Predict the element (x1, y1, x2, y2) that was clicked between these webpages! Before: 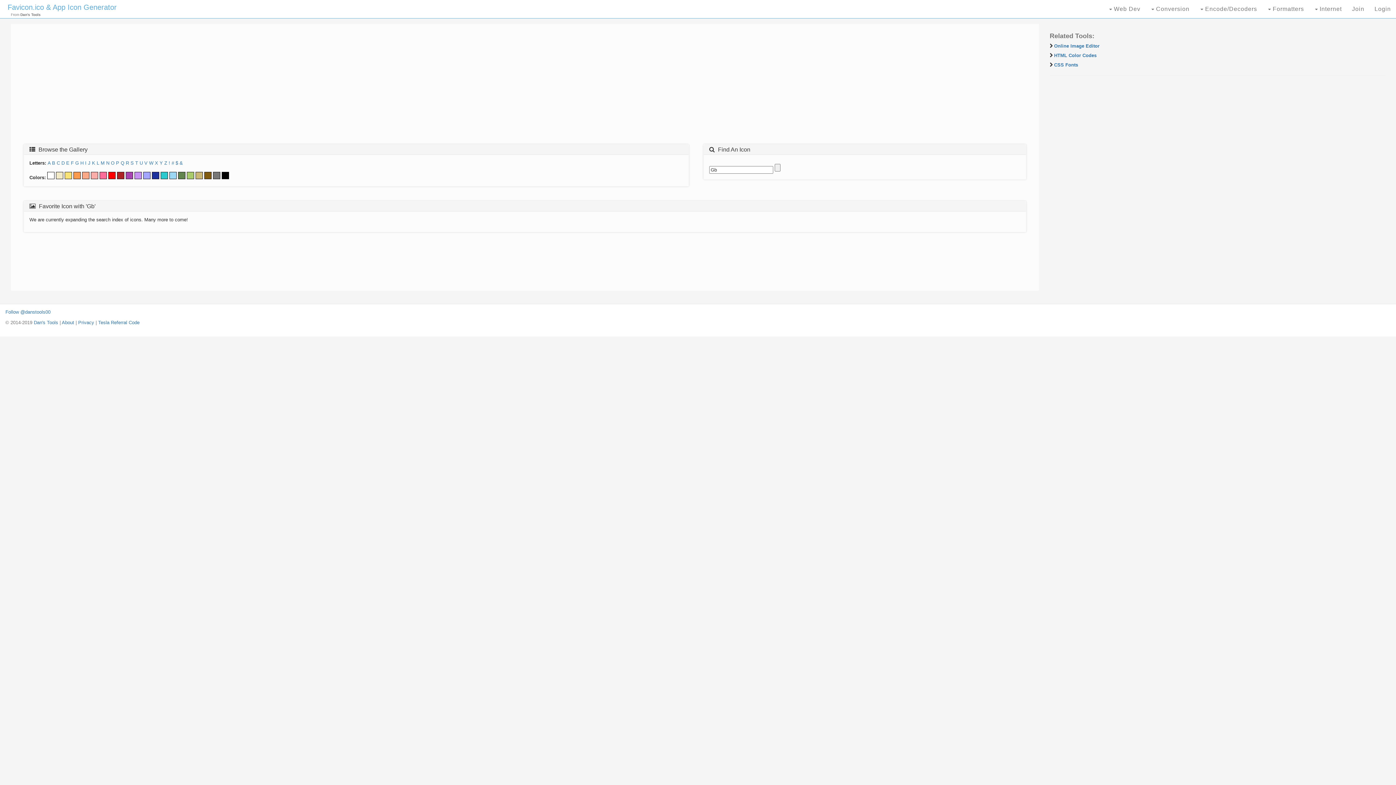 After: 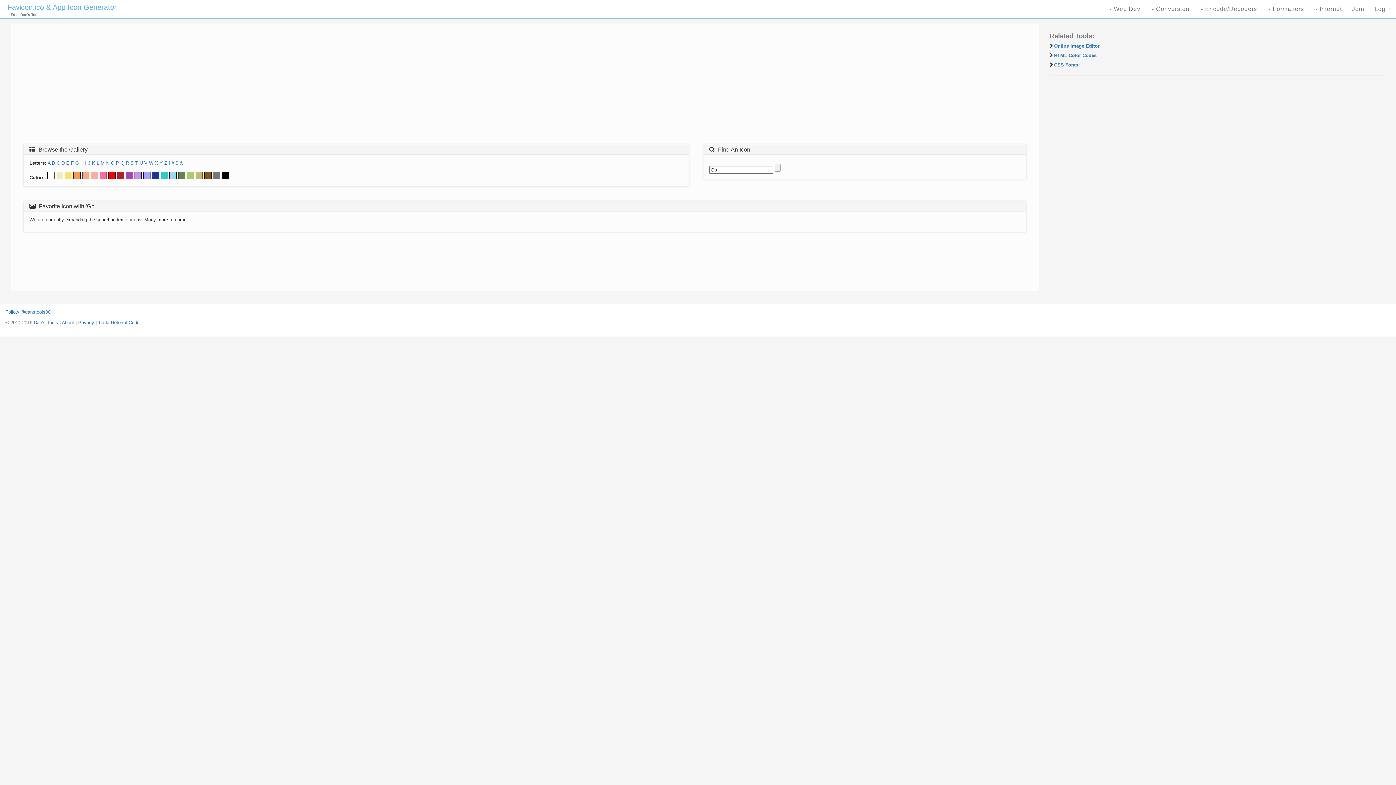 Action: bbox: (56, 174, 63, 180)